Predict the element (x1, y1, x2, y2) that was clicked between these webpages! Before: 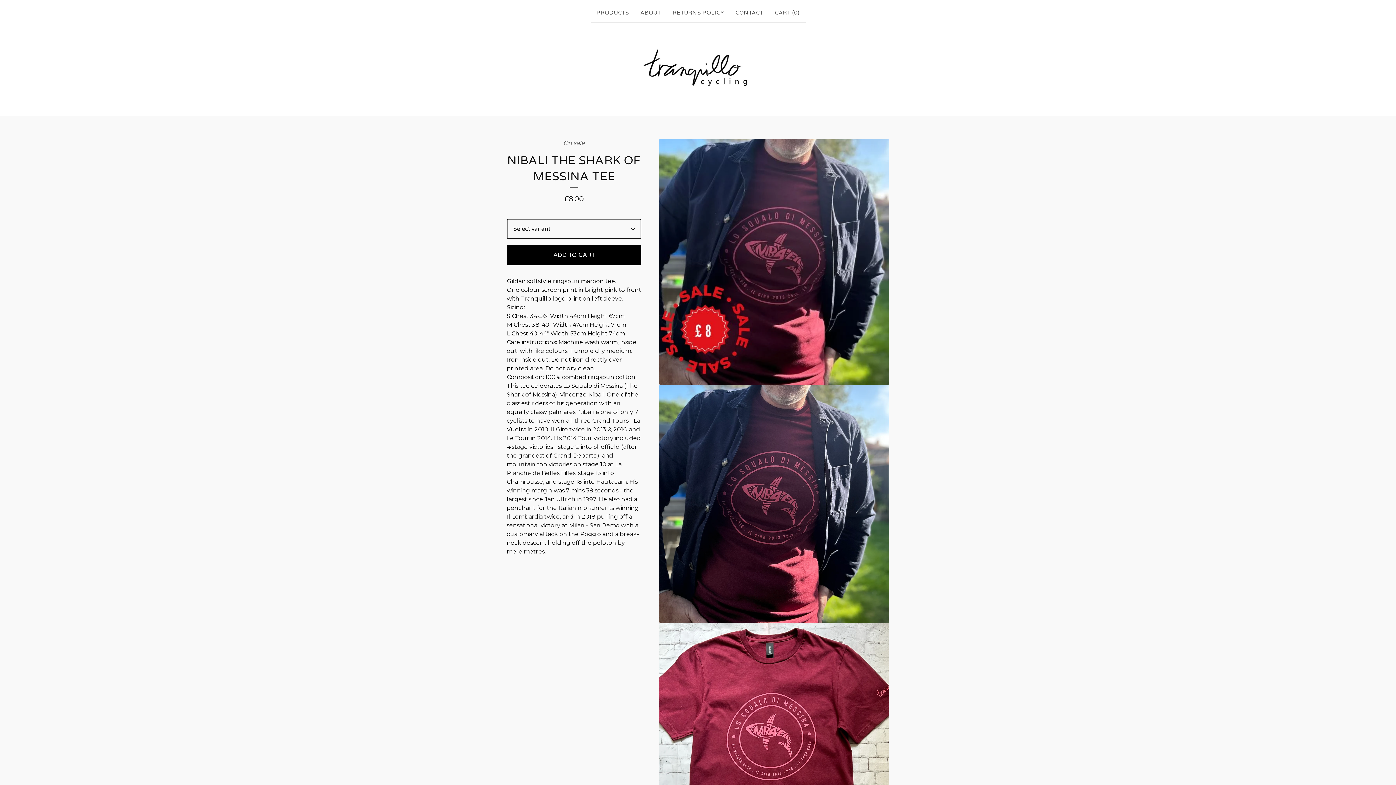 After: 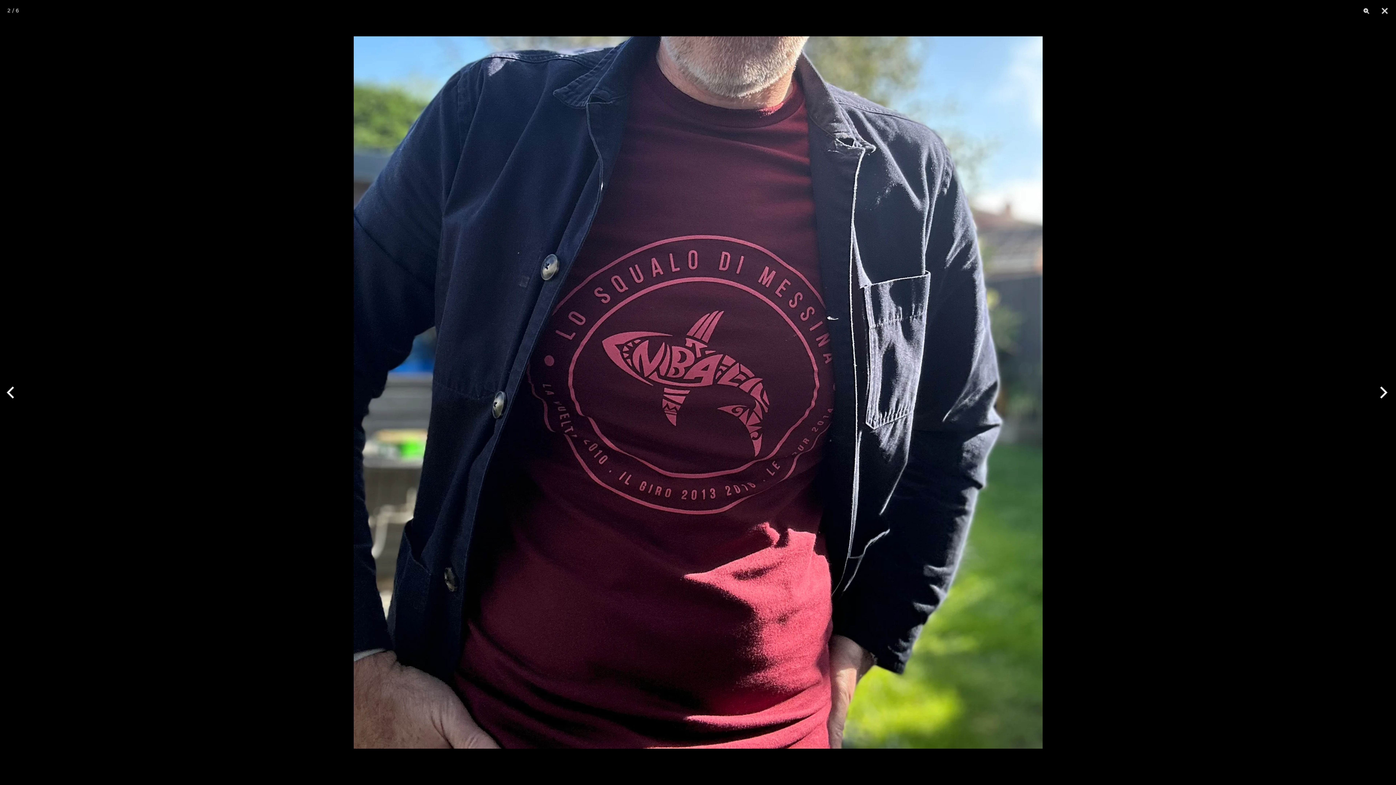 Action: label: Open image 2 in image viewer bbox: (659, 385, 889, 623)